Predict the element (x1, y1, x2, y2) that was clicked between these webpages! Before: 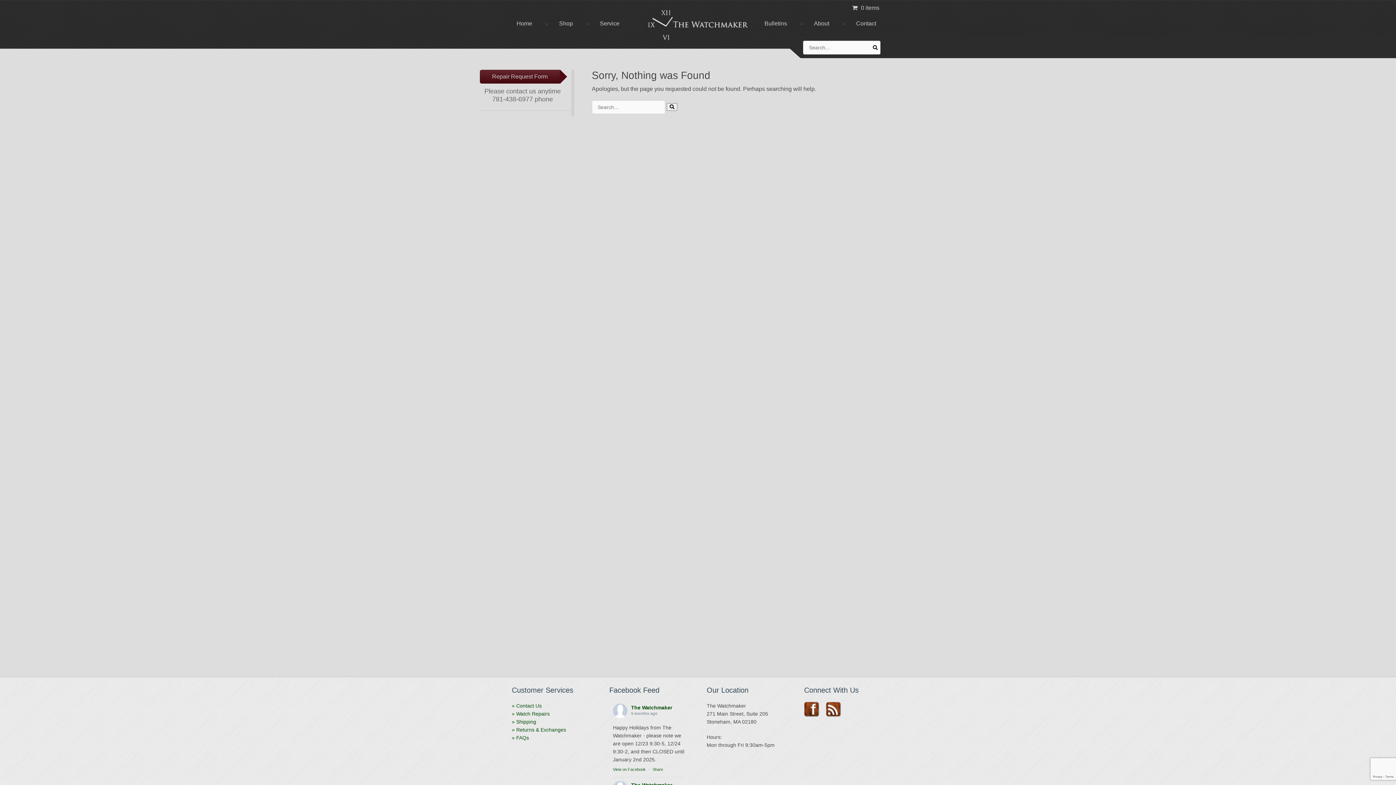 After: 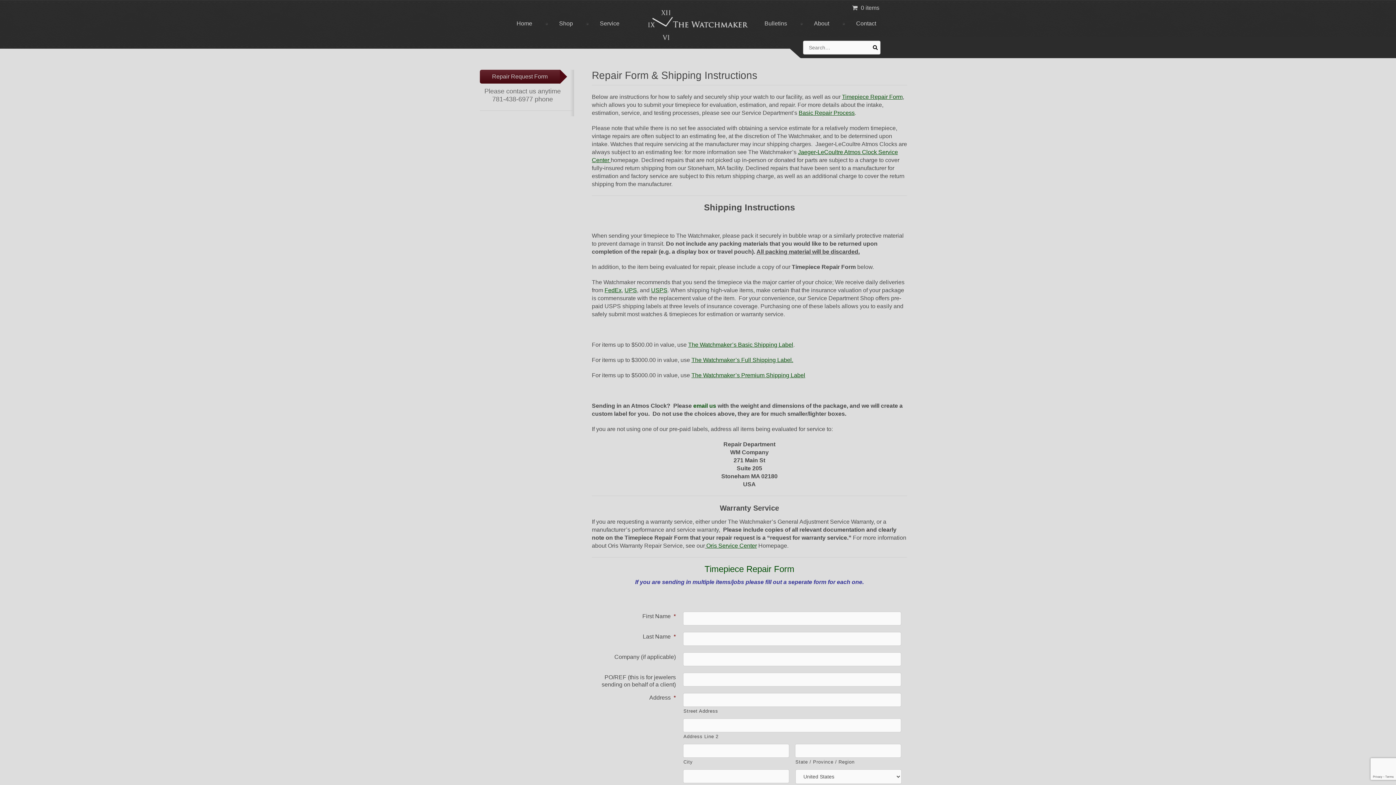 Action: label: Repair Request Form bbox: (480, 69, 560, 83)